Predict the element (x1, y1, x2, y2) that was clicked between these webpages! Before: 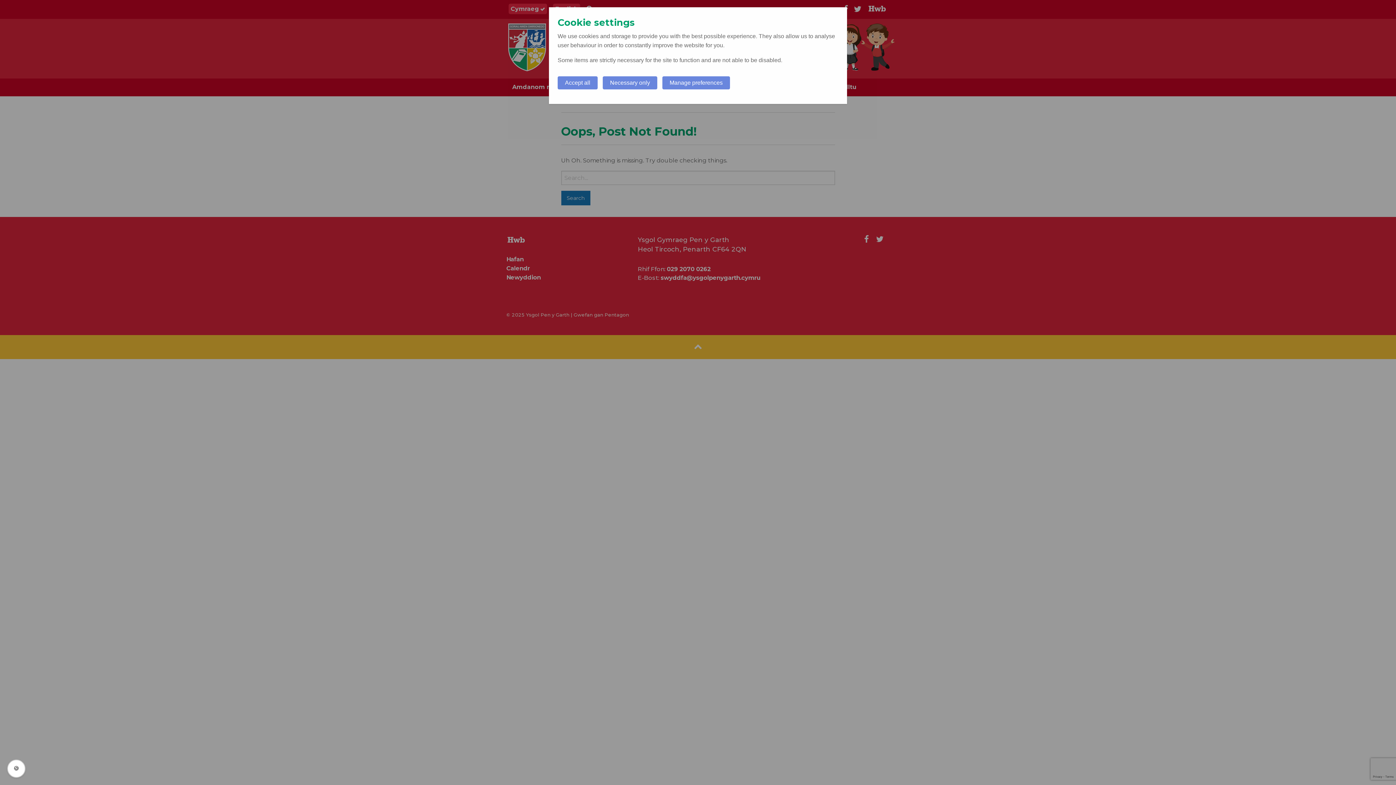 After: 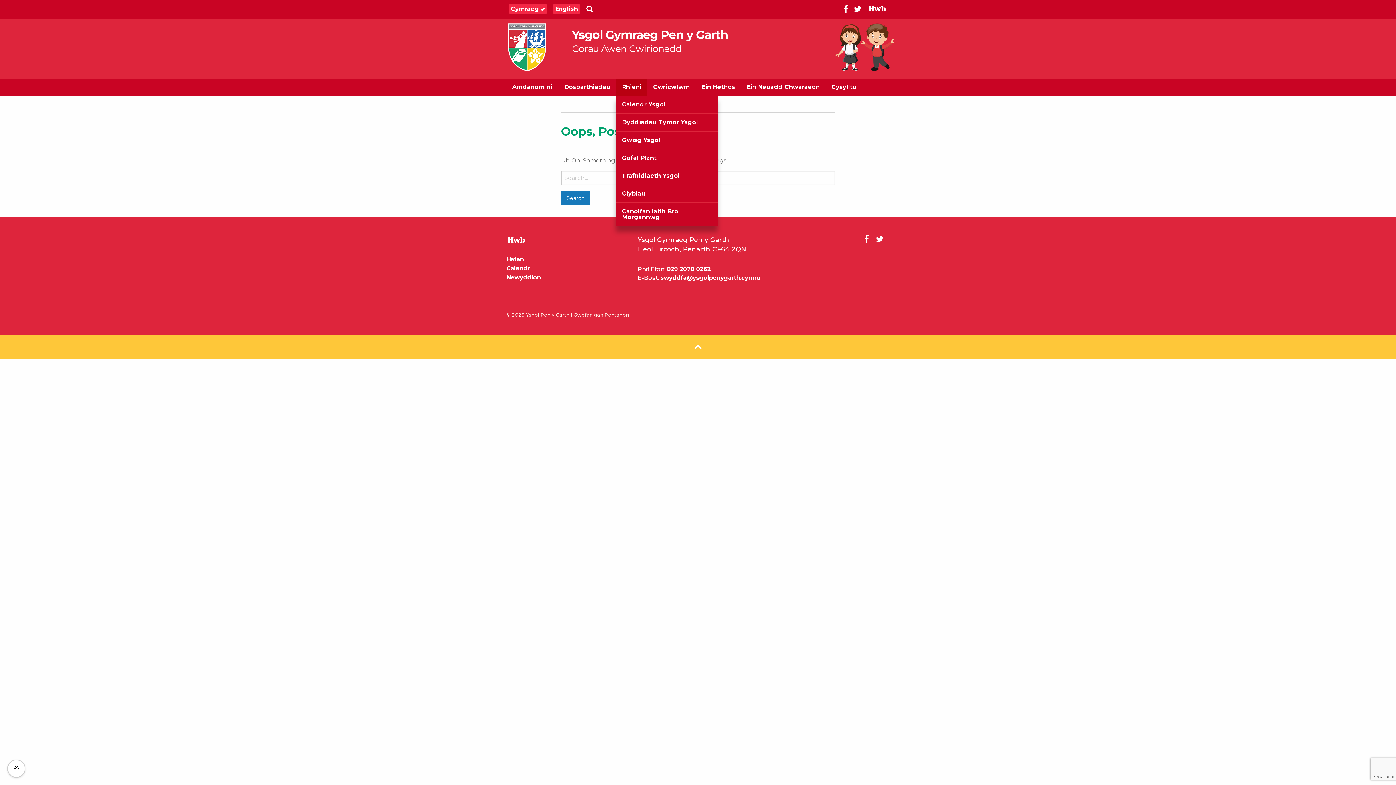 Action: label: Necessary only bbox: (602, 76, 657, 89)